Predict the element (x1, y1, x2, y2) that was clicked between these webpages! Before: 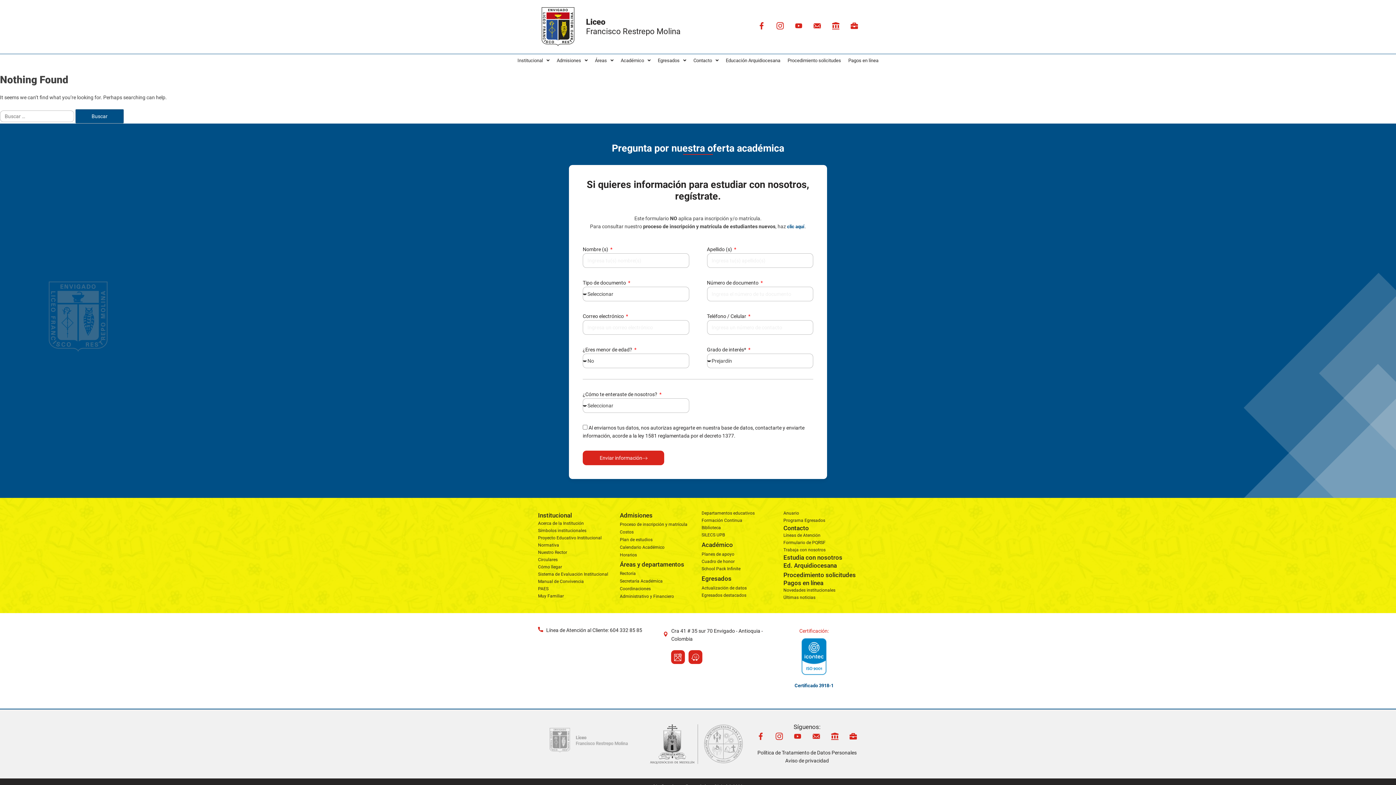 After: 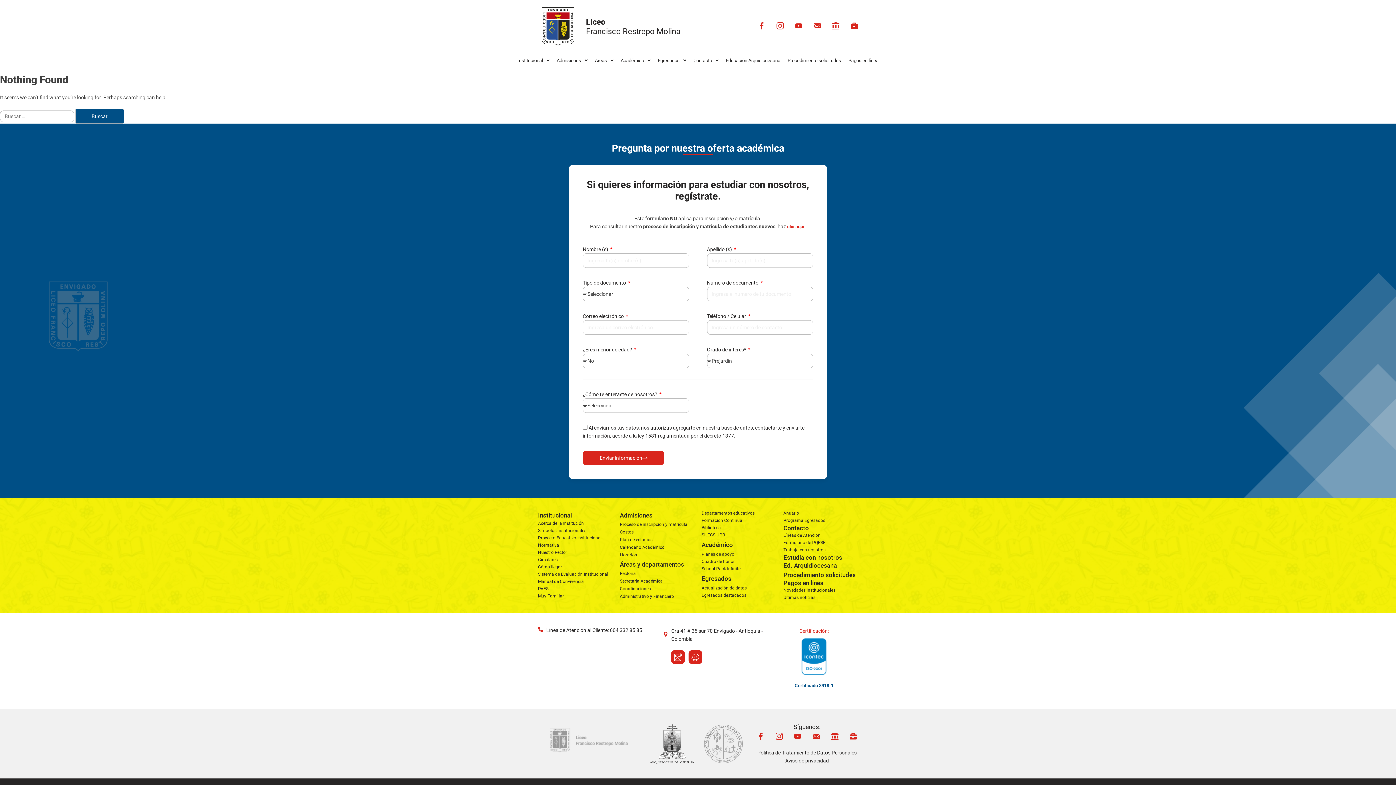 Action: label: clic aquí bbox: (787, 224, 804, 229)